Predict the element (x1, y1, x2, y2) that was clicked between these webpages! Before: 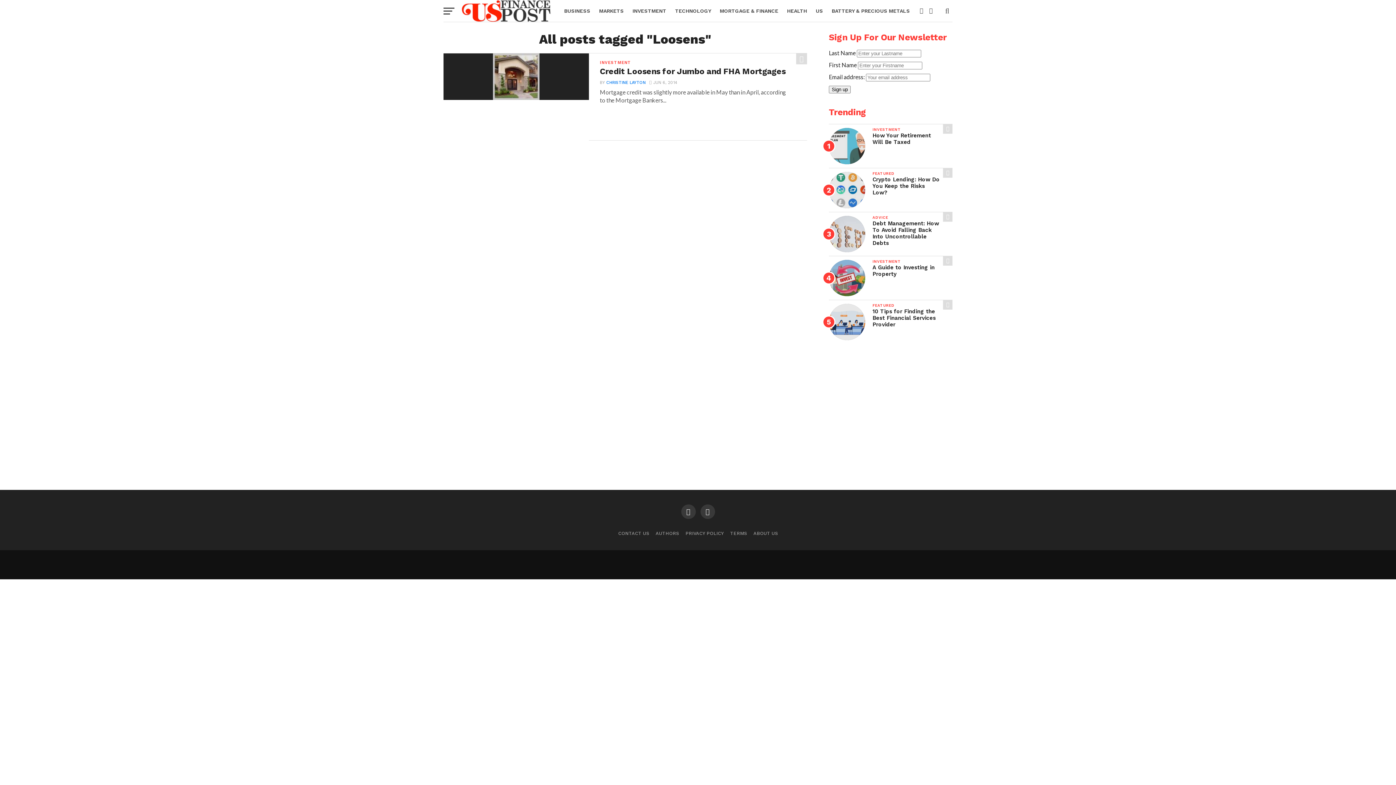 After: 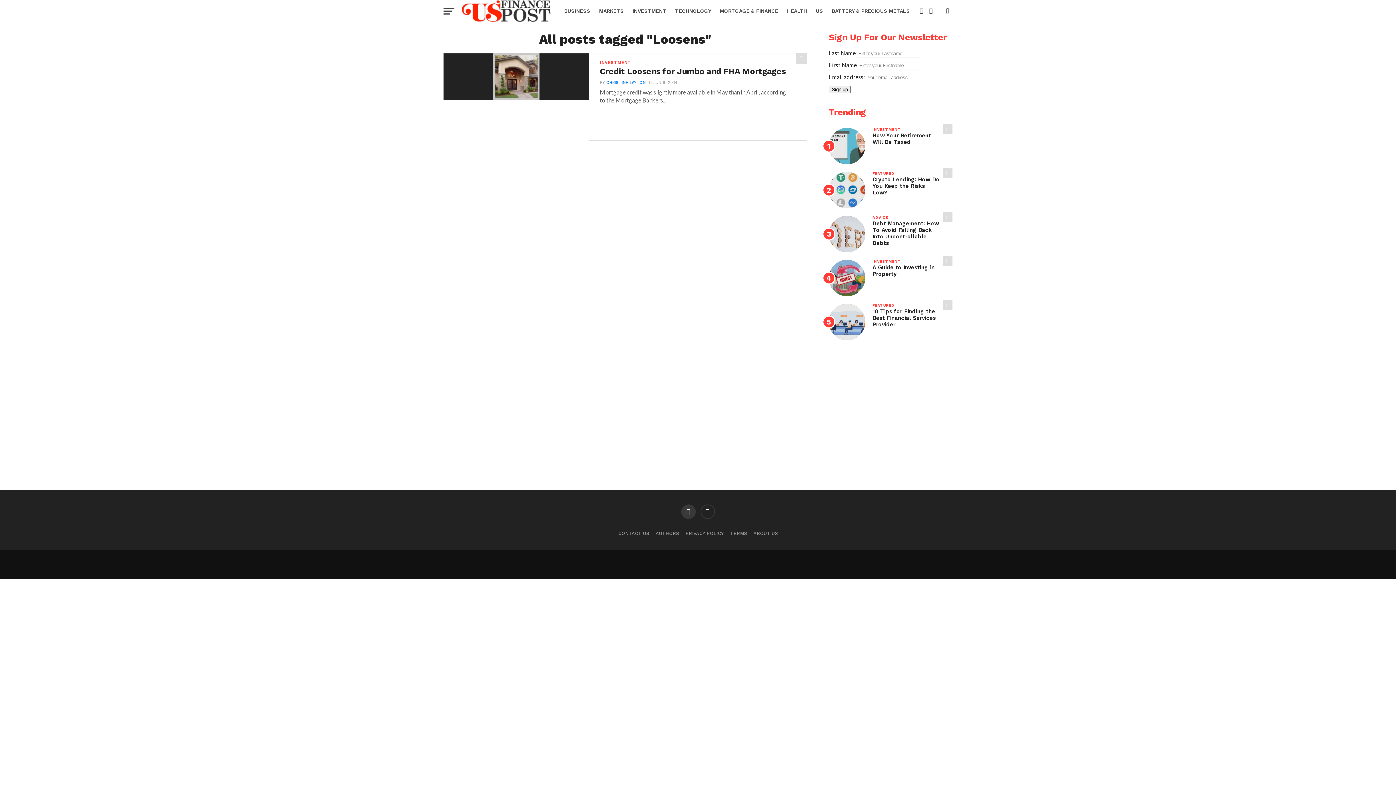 Action: bbox: (700, 504, 715, 519)